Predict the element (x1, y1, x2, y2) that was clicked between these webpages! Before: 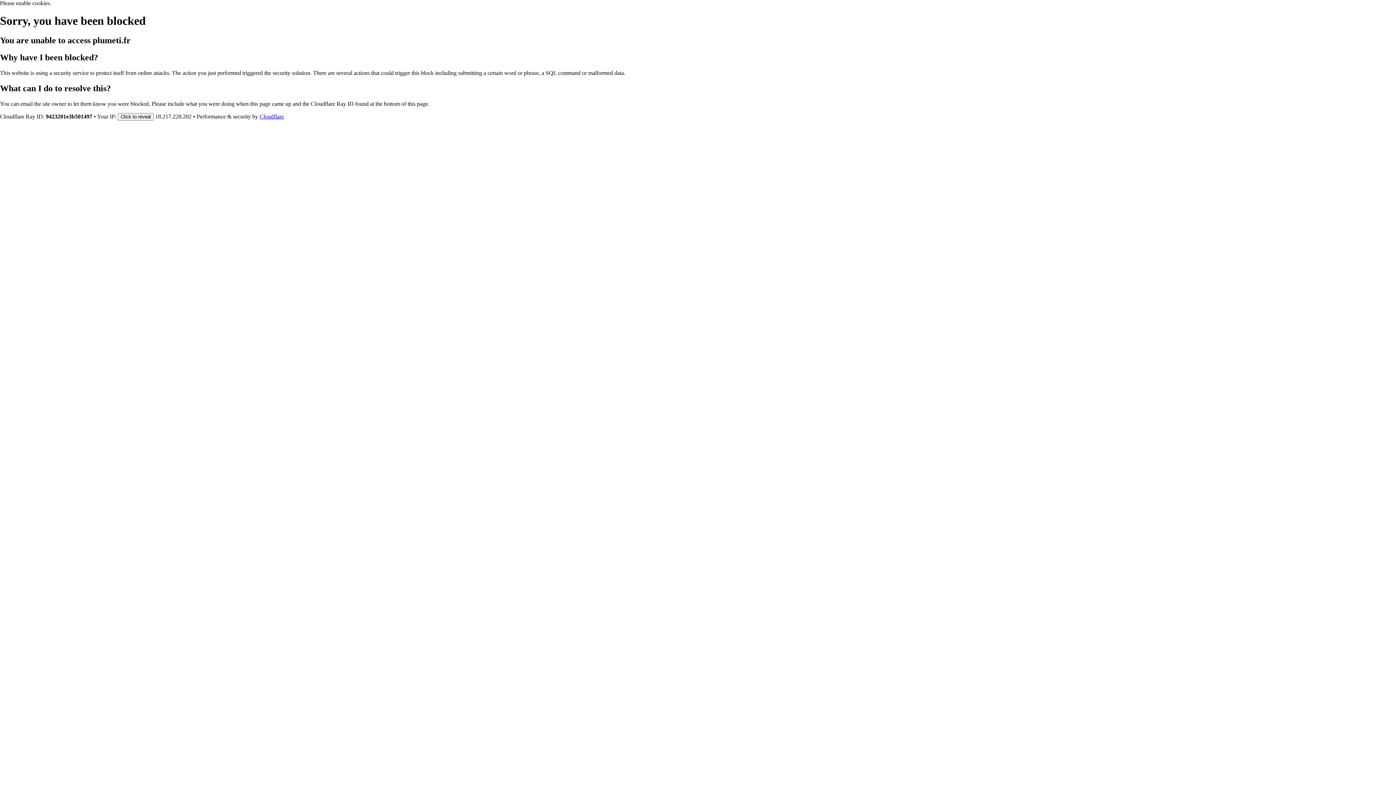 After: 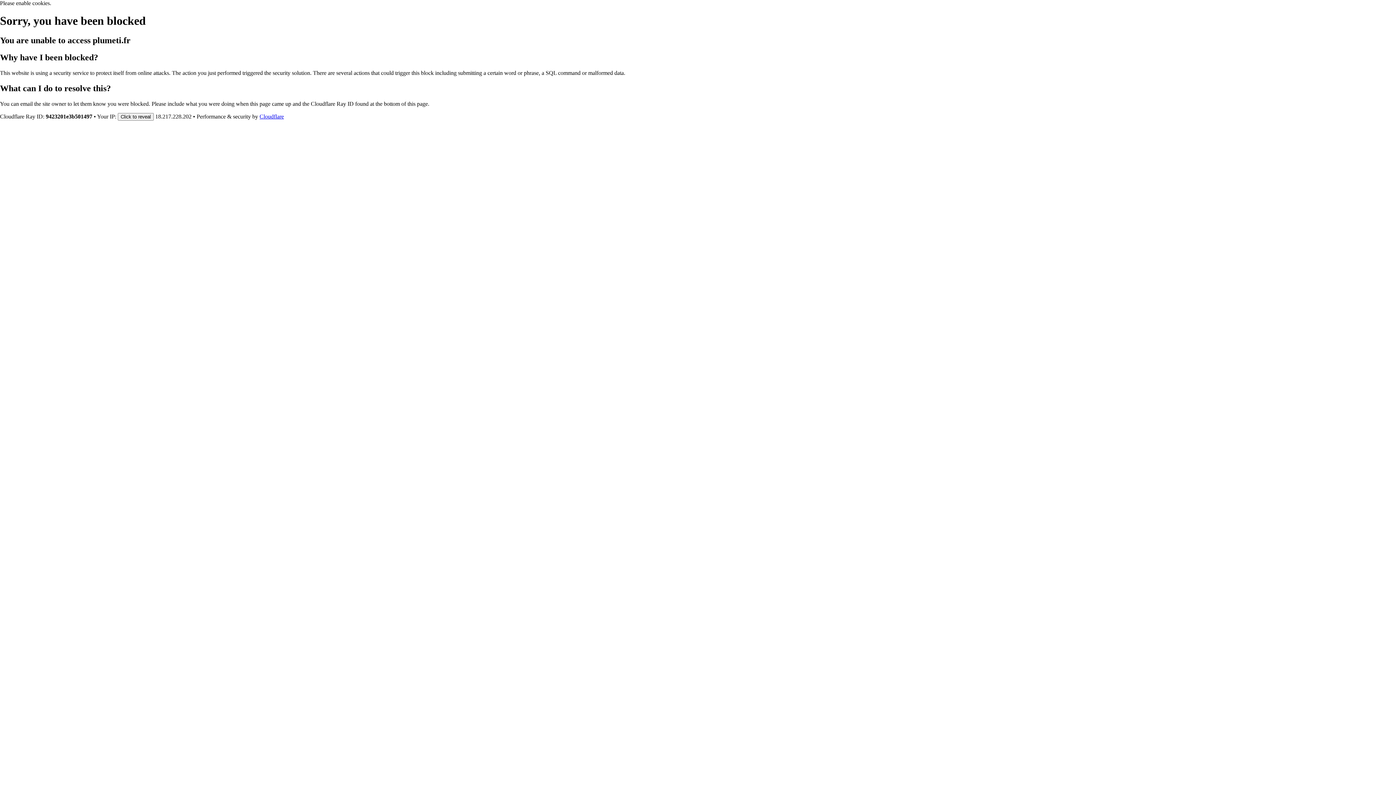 Action: bbox: (259, 113, 284, 119) label: Cloudflare